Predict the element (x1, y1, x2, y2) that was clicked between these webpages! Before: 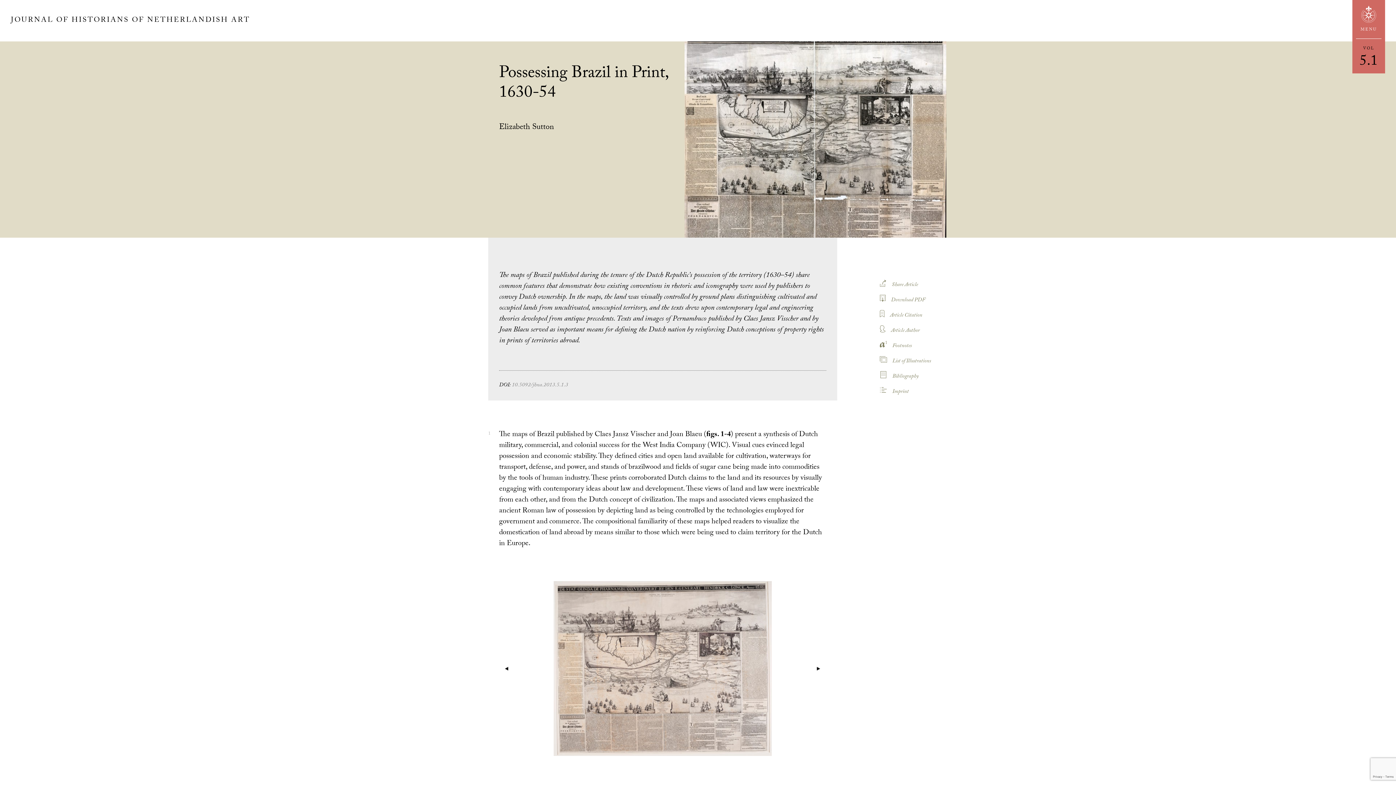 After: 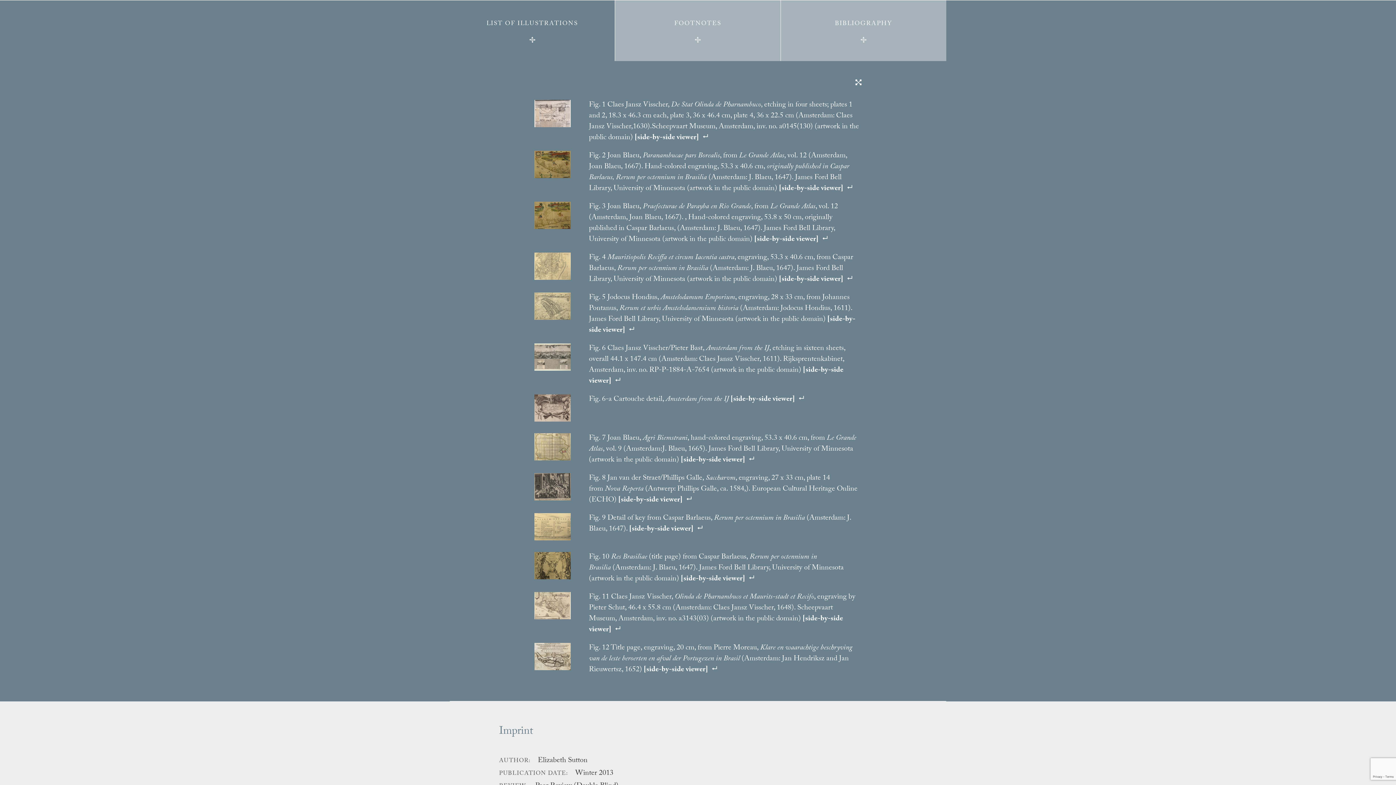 Action: bbox: (879, 356, 931, 368) label:  List of Illustrations